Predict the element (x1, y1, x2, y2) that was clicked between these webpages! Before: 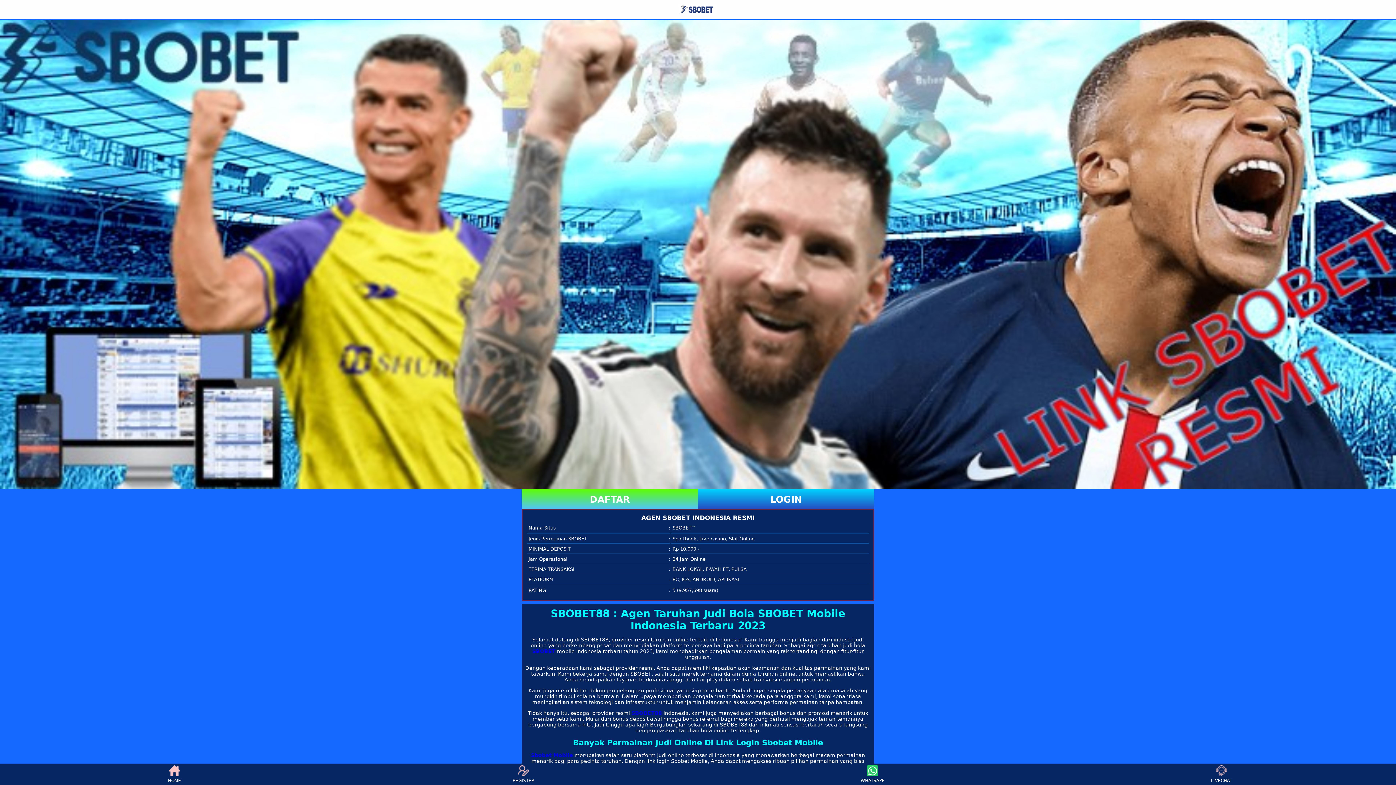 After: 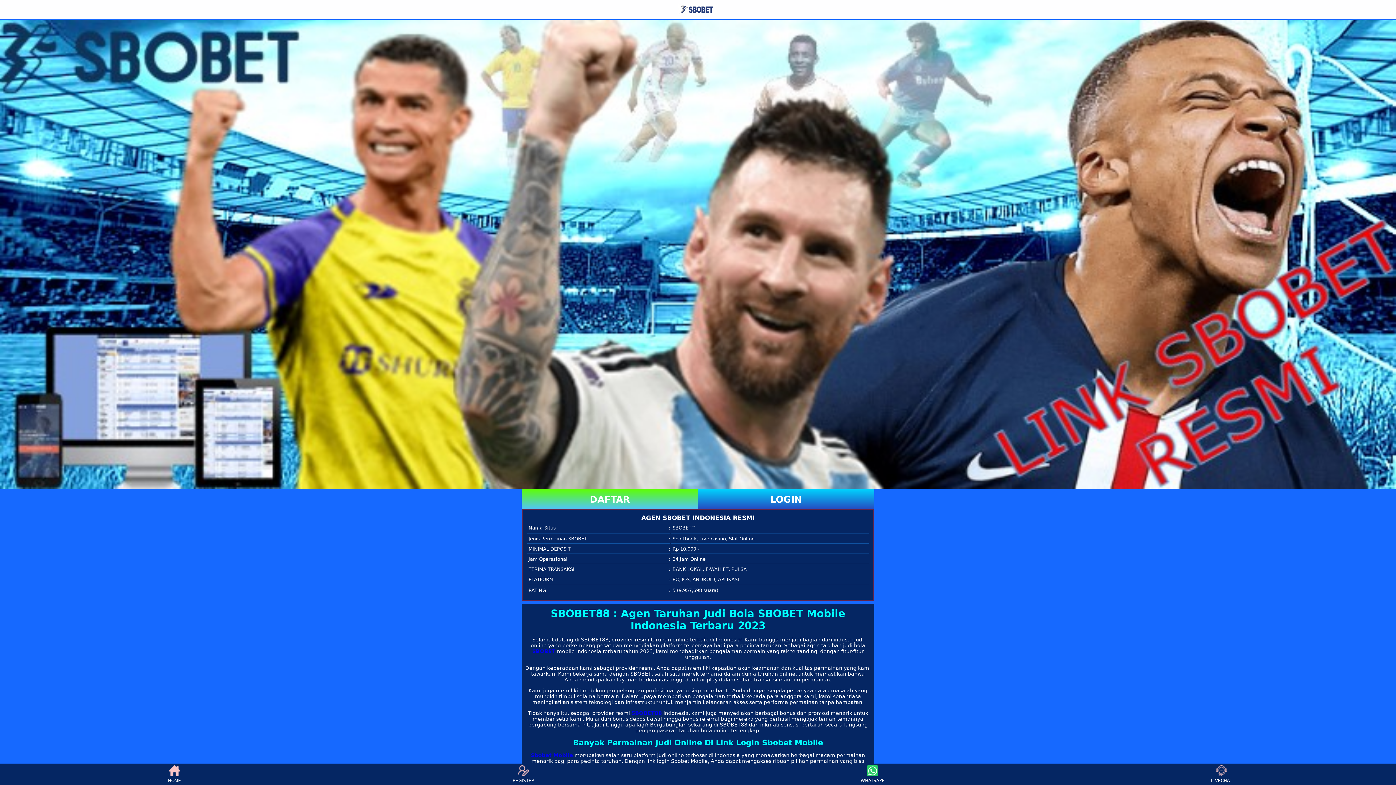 Action: label: Sbobet Mobile bbox: (531, 752, 573, 758)